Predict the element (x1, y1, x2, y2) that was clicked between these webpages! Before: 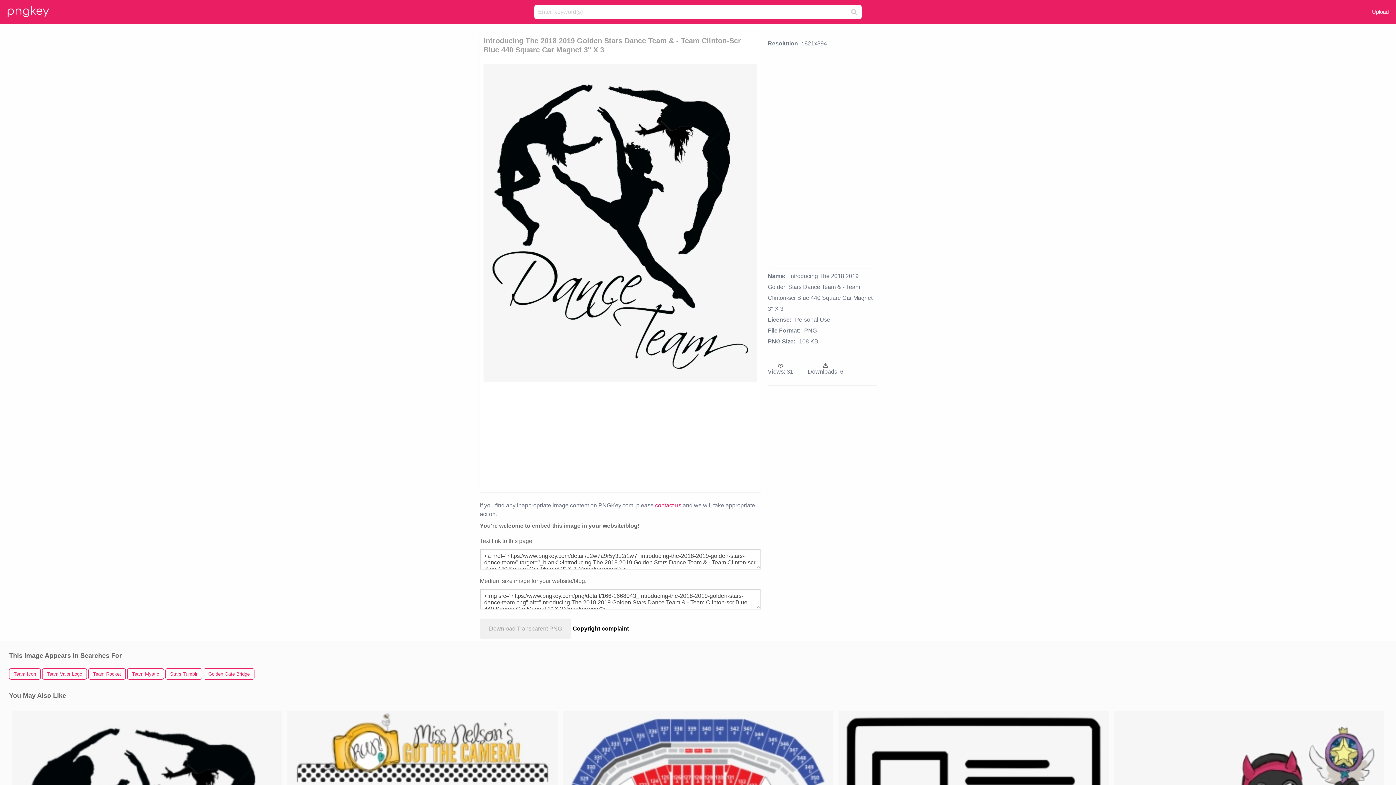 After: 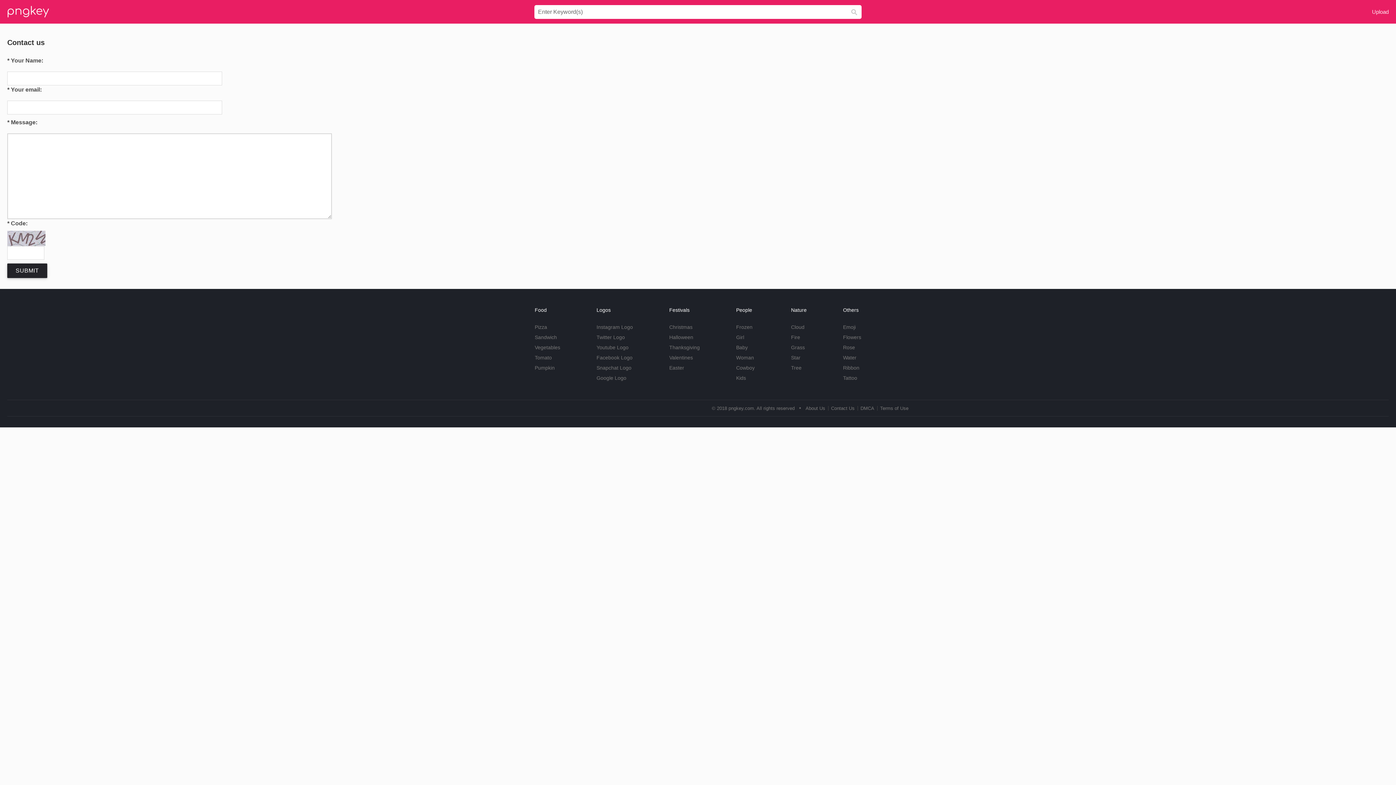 Action: label: contact us bbox: (655, 502, 681, 508)